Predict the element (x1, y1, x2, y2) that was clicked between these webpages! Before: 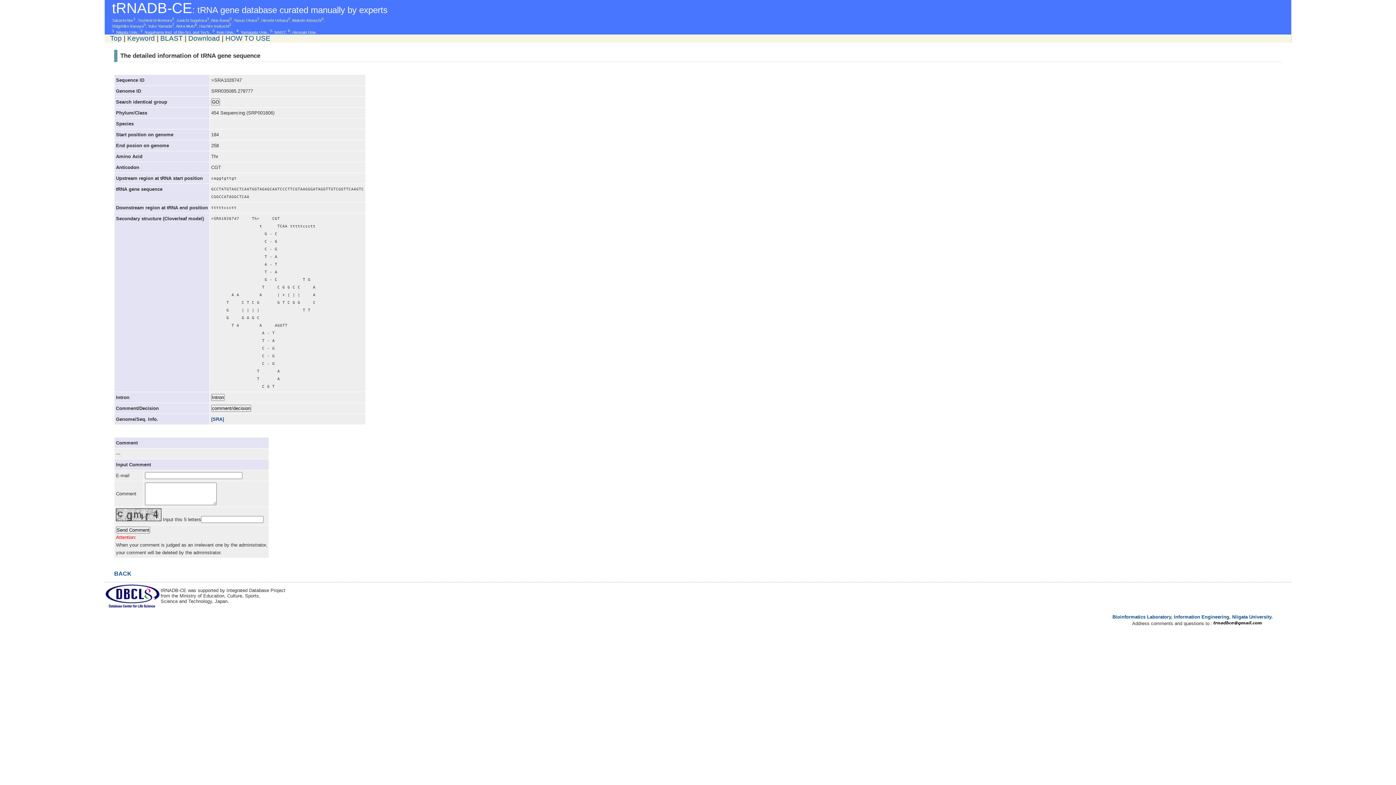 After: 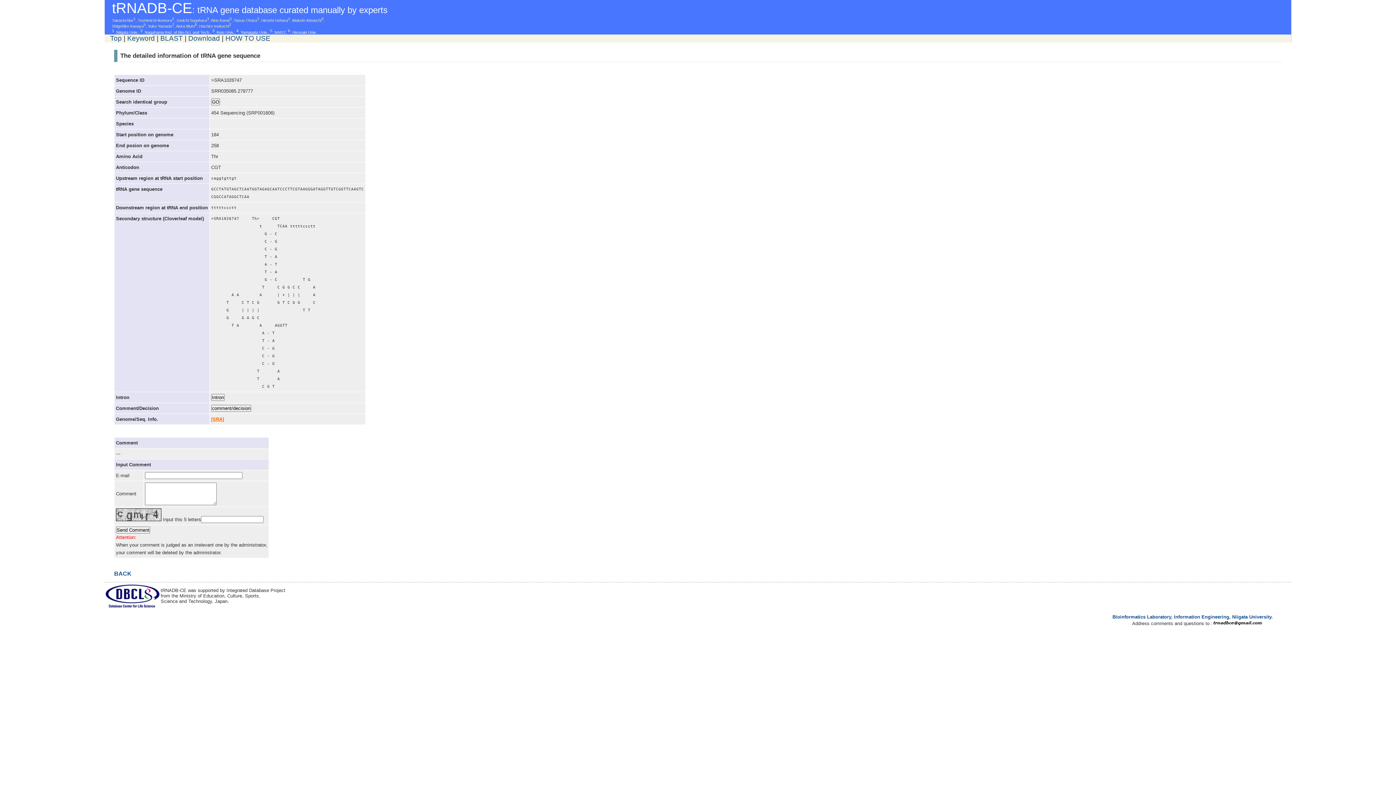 Action: bbox: (211, 416, 224, 422) label: [SRA]